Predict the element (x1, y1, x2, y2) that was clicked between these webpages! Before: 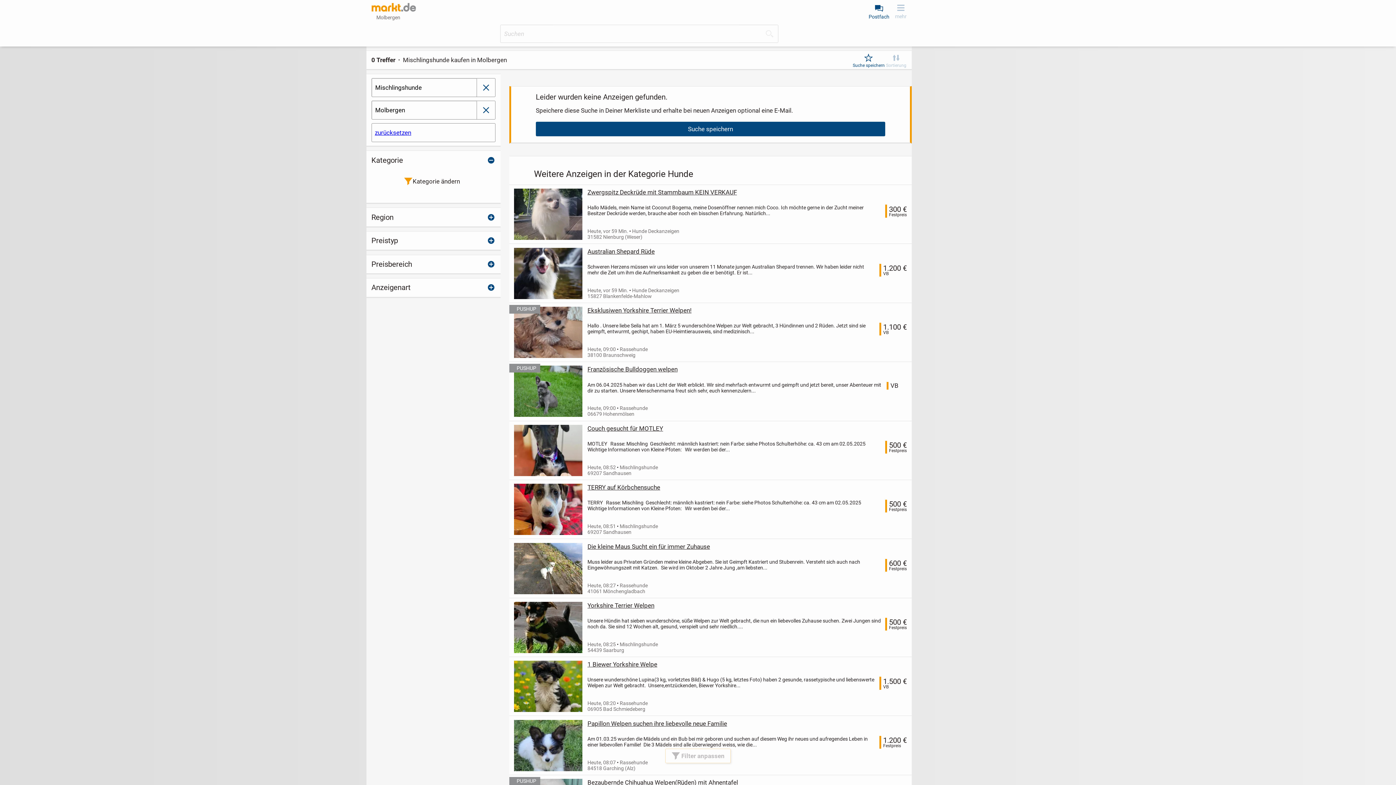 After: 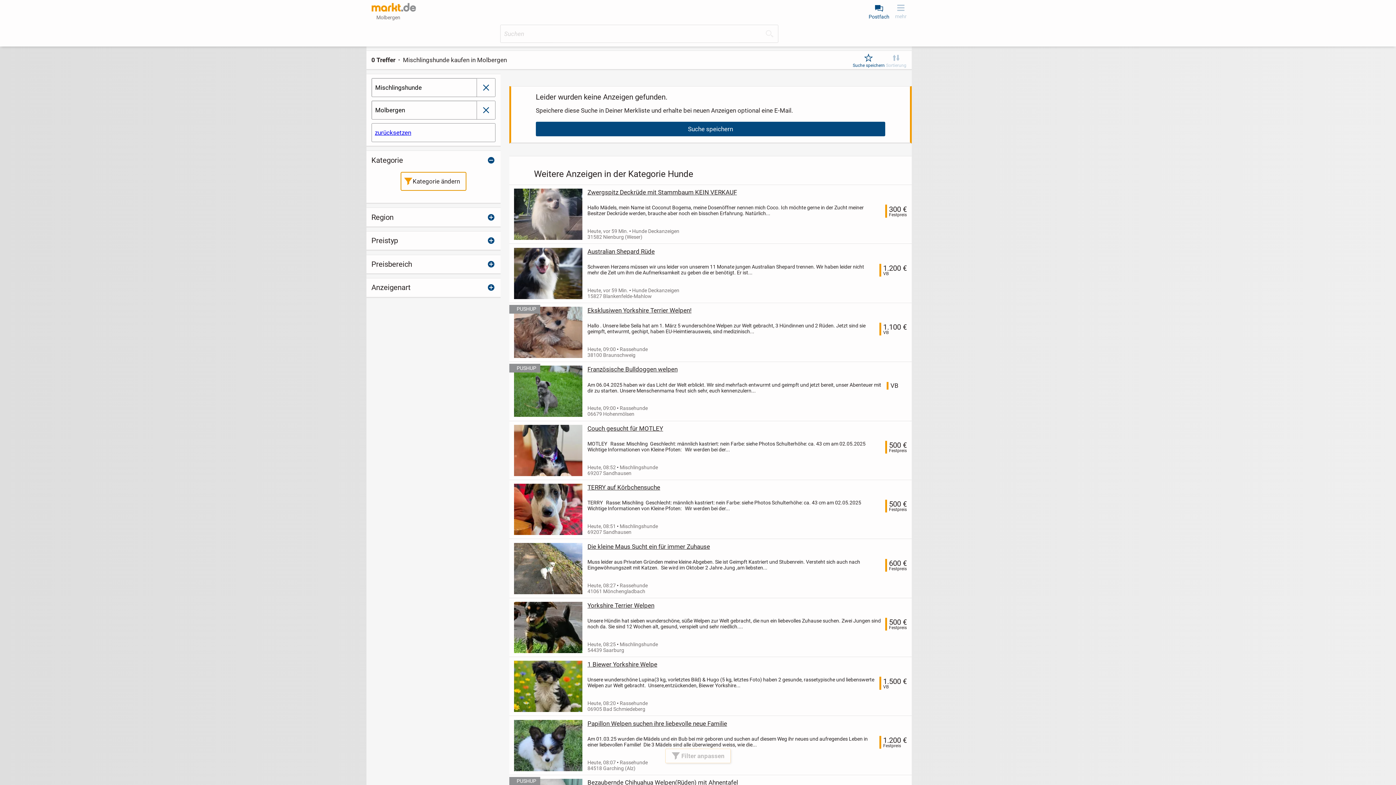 Action: bbox: (401, 172, 466, 190) label: Kategorie ändern